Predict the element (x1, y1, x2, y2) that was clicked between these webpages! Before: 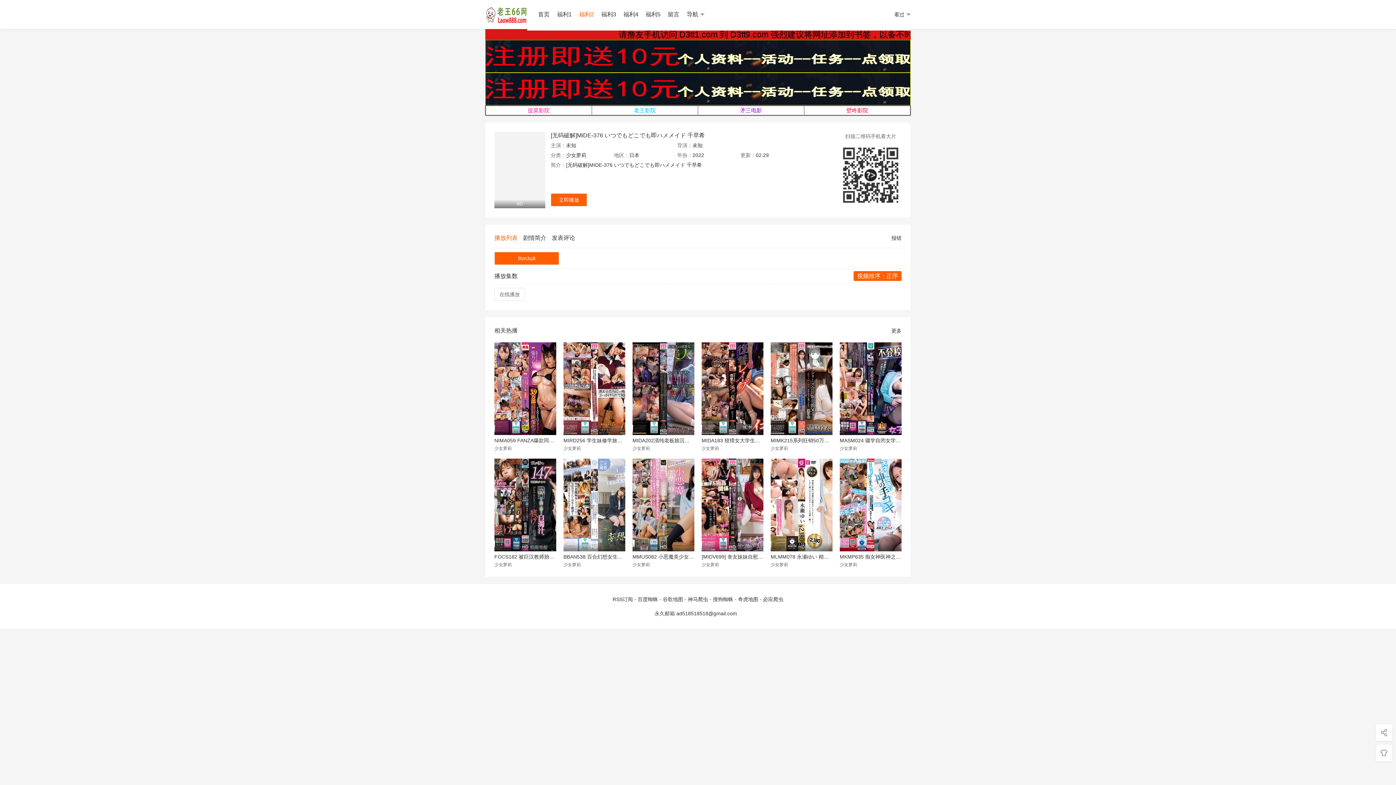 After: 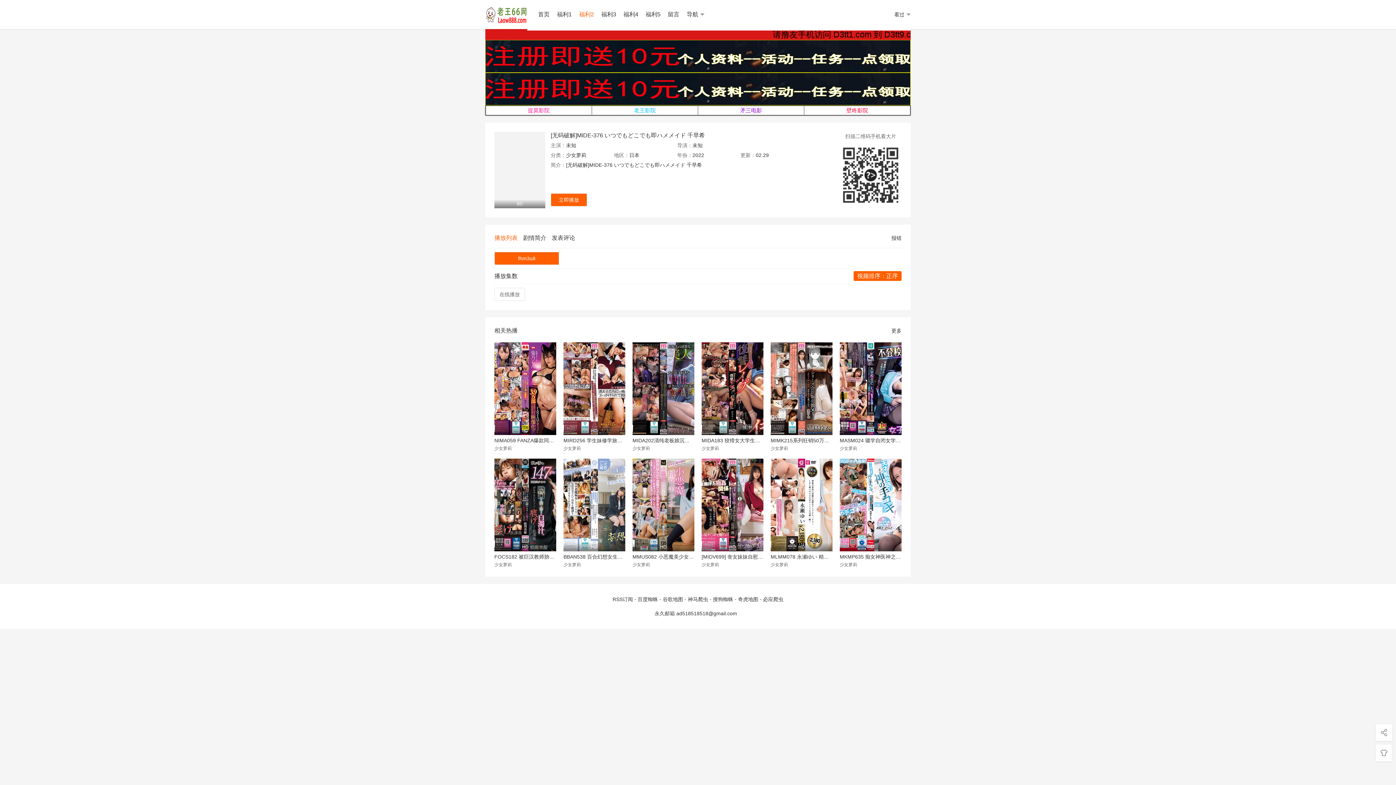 Action: bbox: (731, 8, 841, 22) label:  